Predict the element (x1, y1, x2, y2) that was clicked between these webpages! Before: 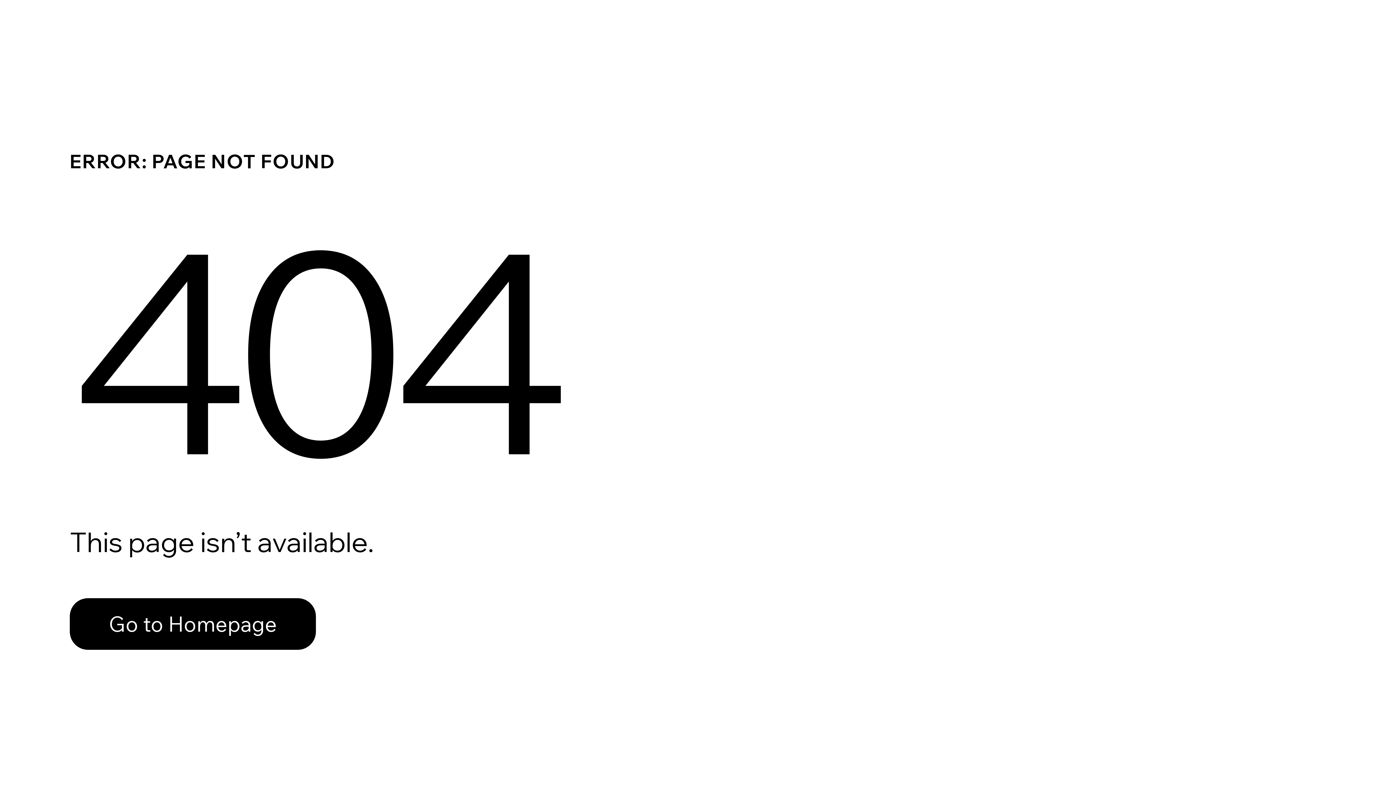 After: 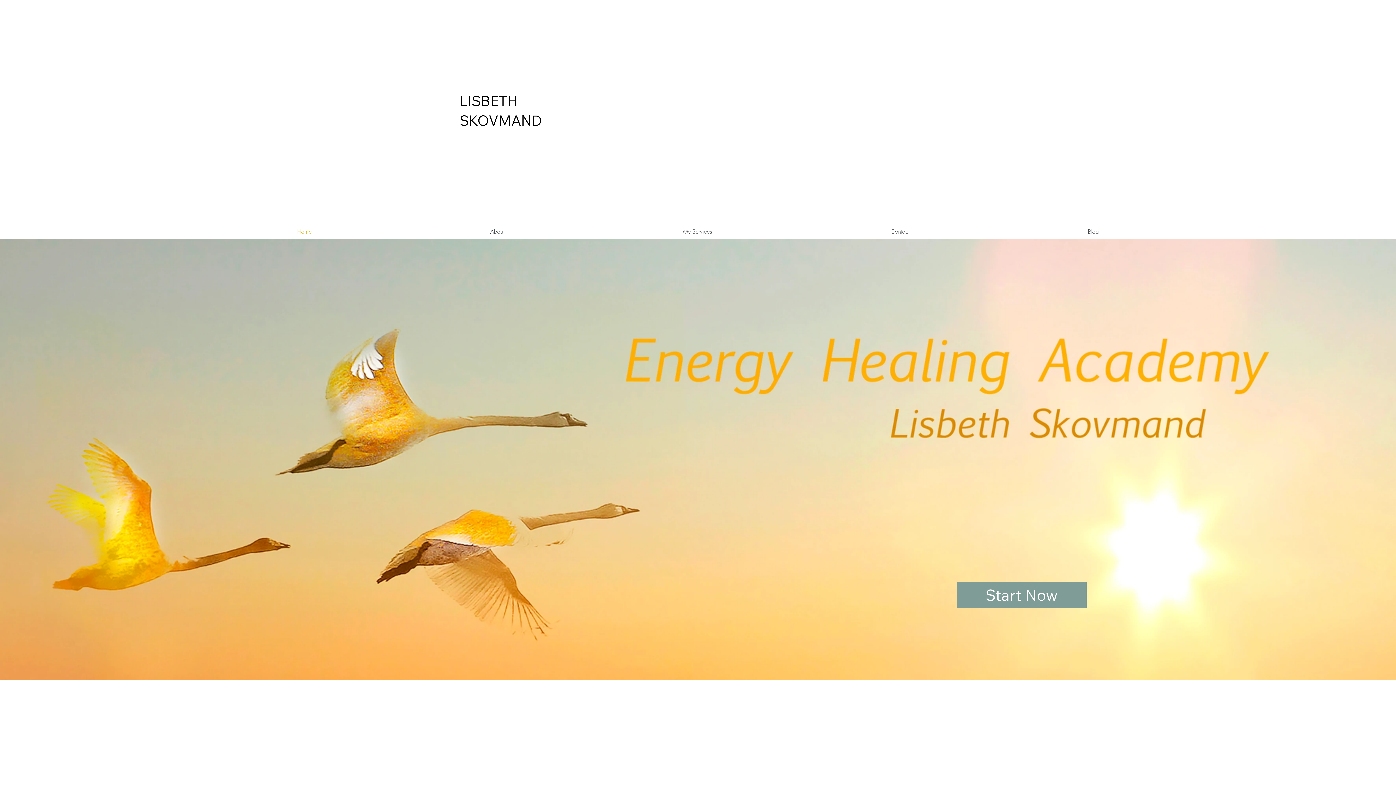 Action: label: Go to Homepage bbox: (69, 598, 316, 650)